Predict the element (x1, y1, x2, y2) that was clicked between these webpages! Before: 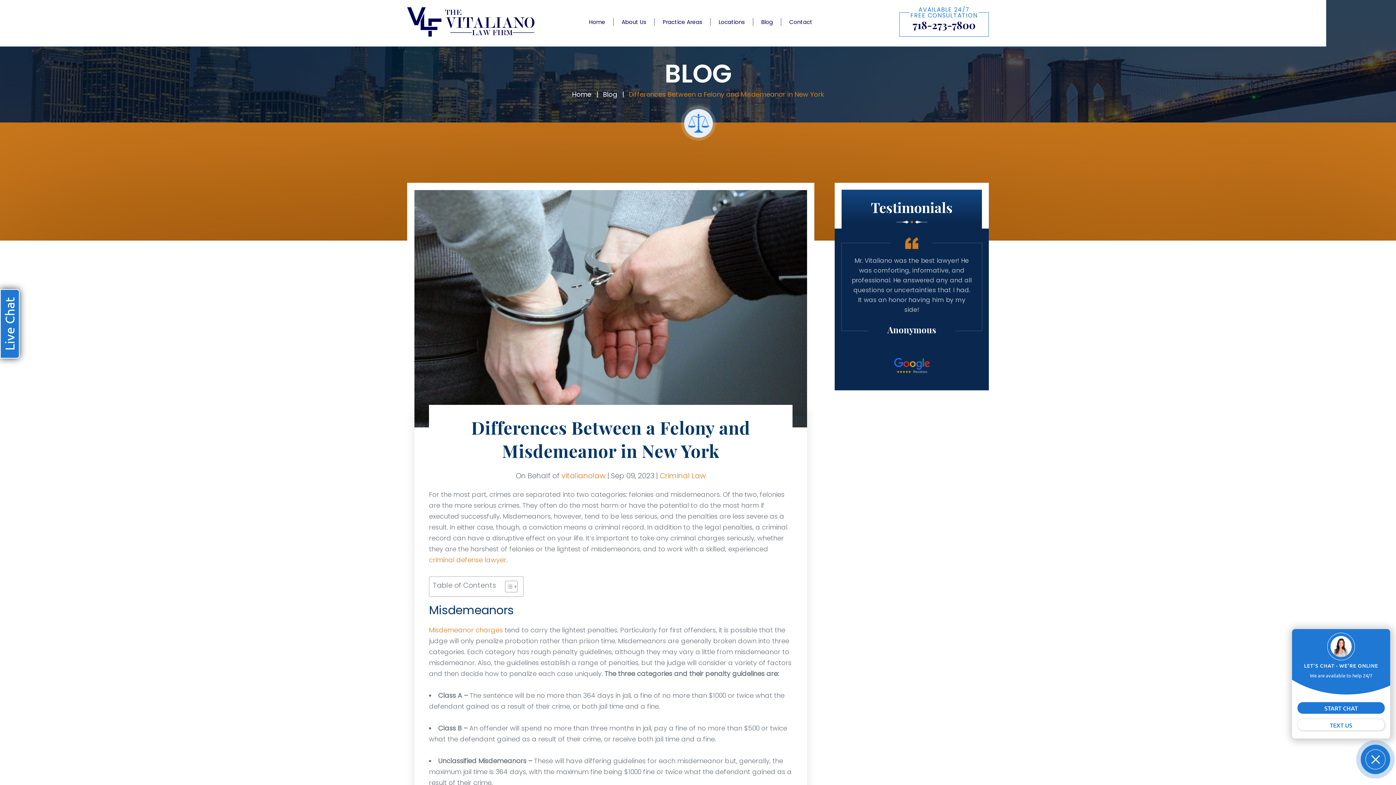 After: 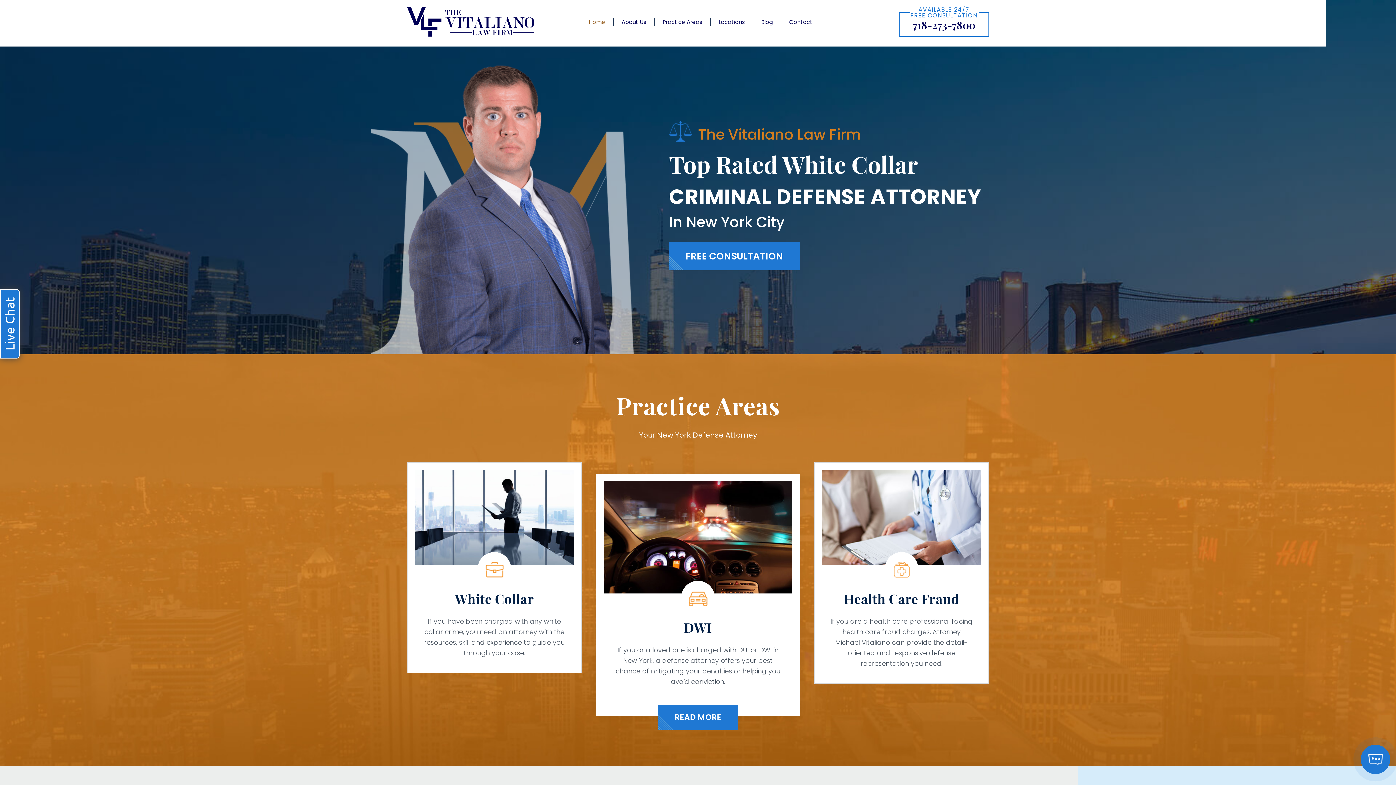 Action: bbox: (407, 30, 534, 38)